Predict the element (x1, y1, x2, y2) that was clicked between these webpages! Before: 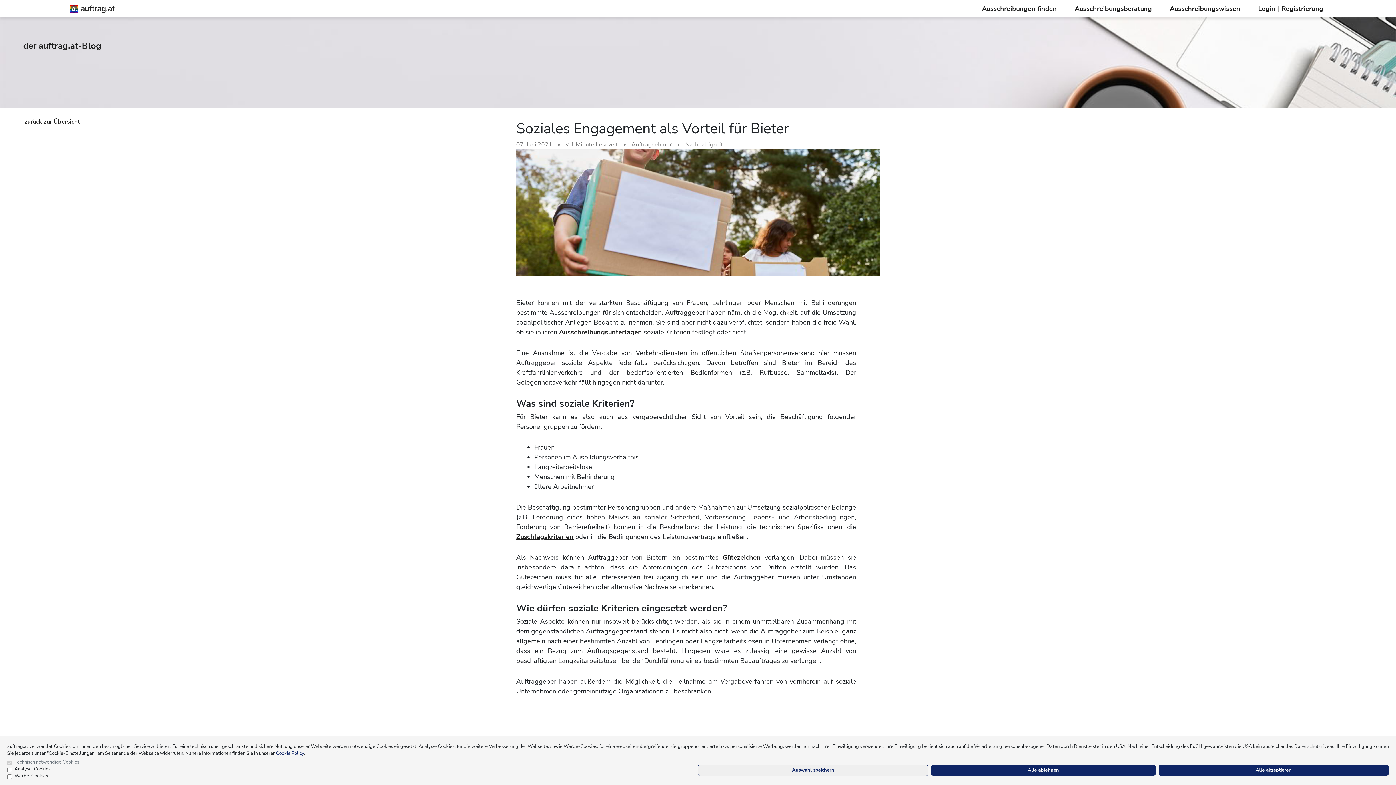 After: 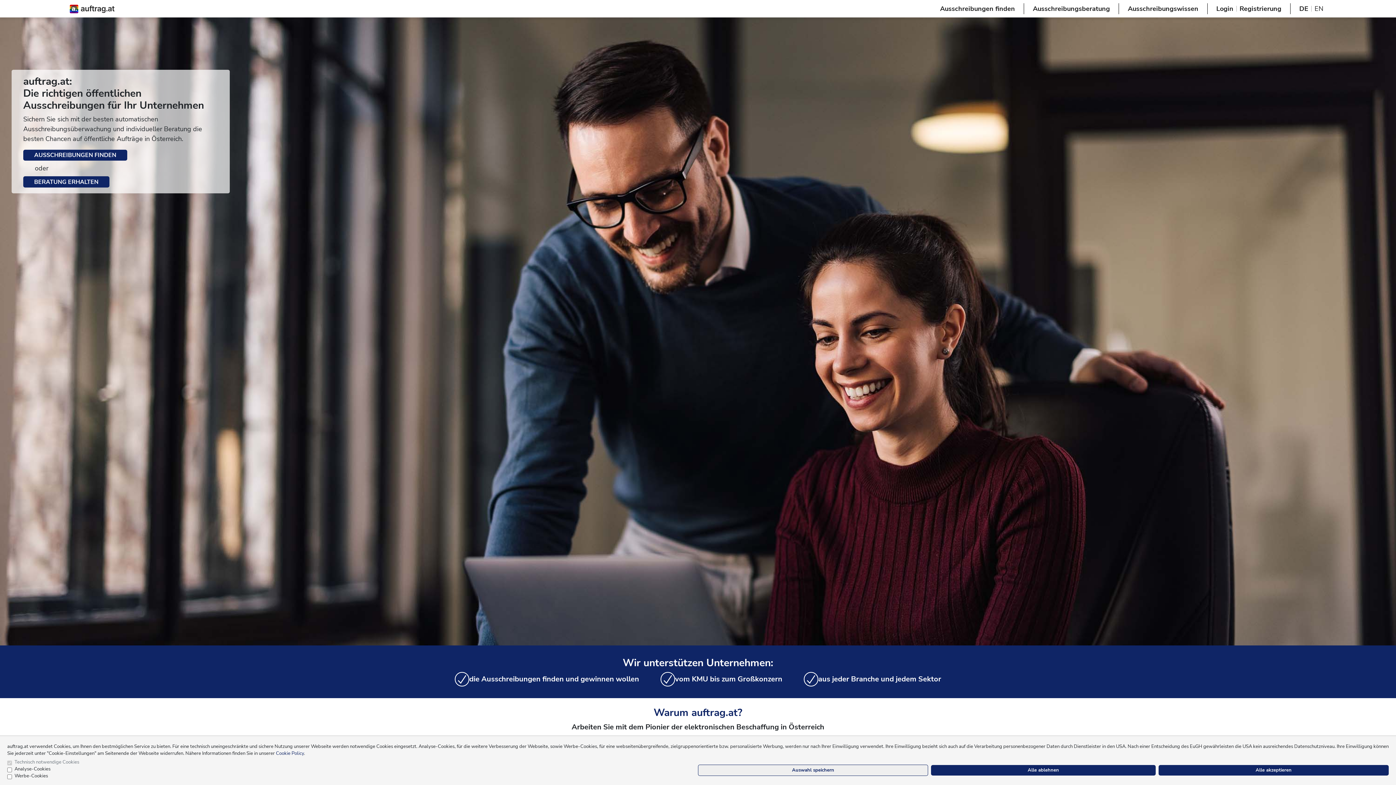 Action: bbox: (69, 3, 114, 14)